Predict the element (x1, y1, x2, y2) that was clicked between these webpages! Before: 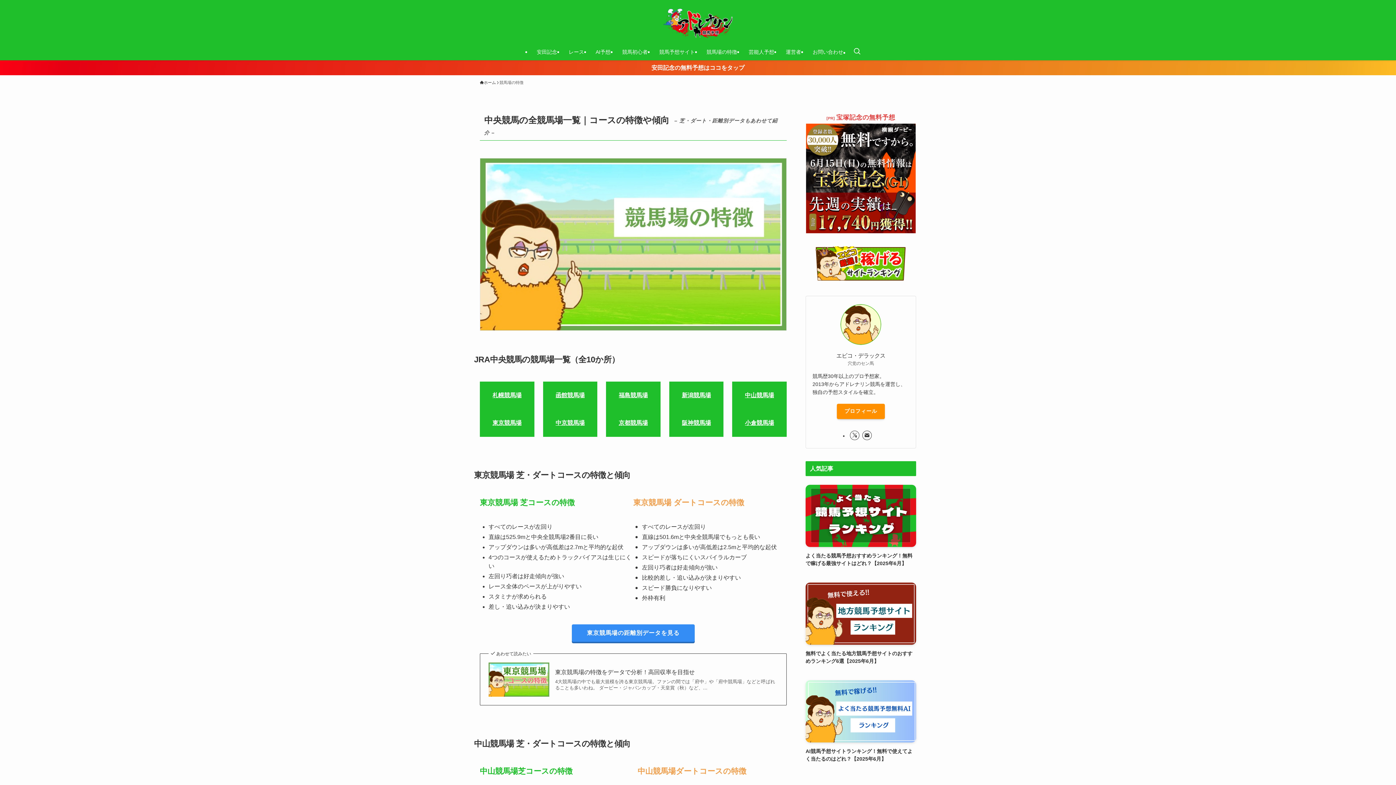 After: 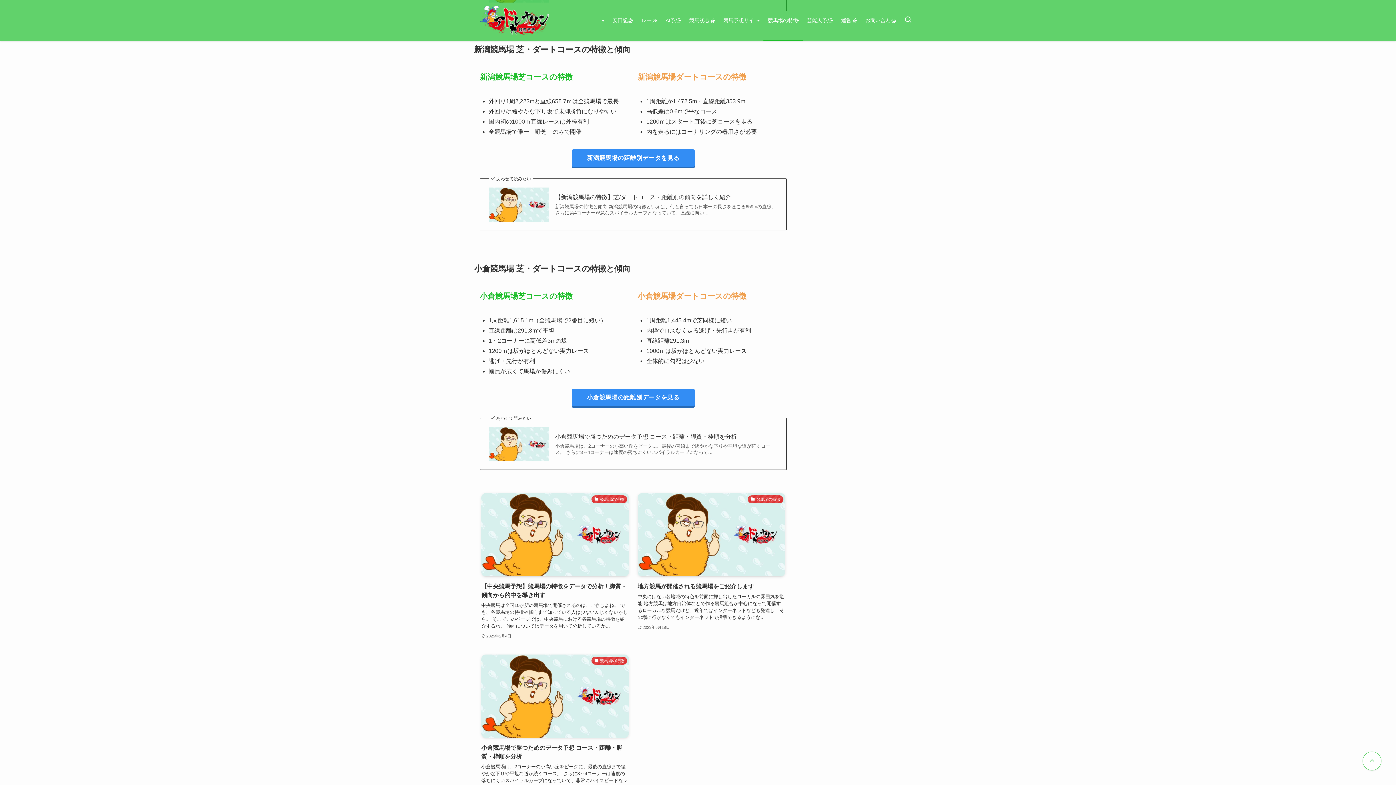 Action: label: 新潟競馬場 bbox: (682, 392, 711, 398)